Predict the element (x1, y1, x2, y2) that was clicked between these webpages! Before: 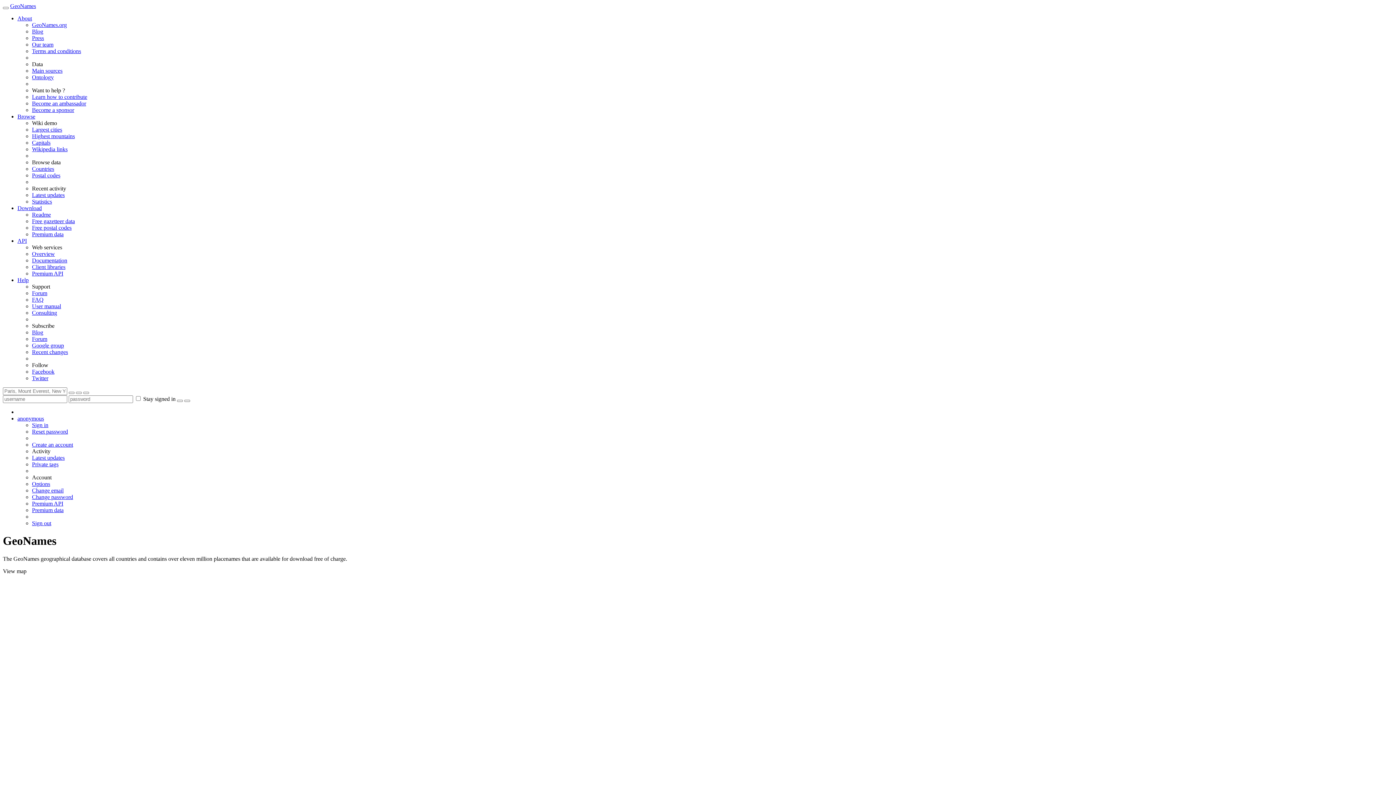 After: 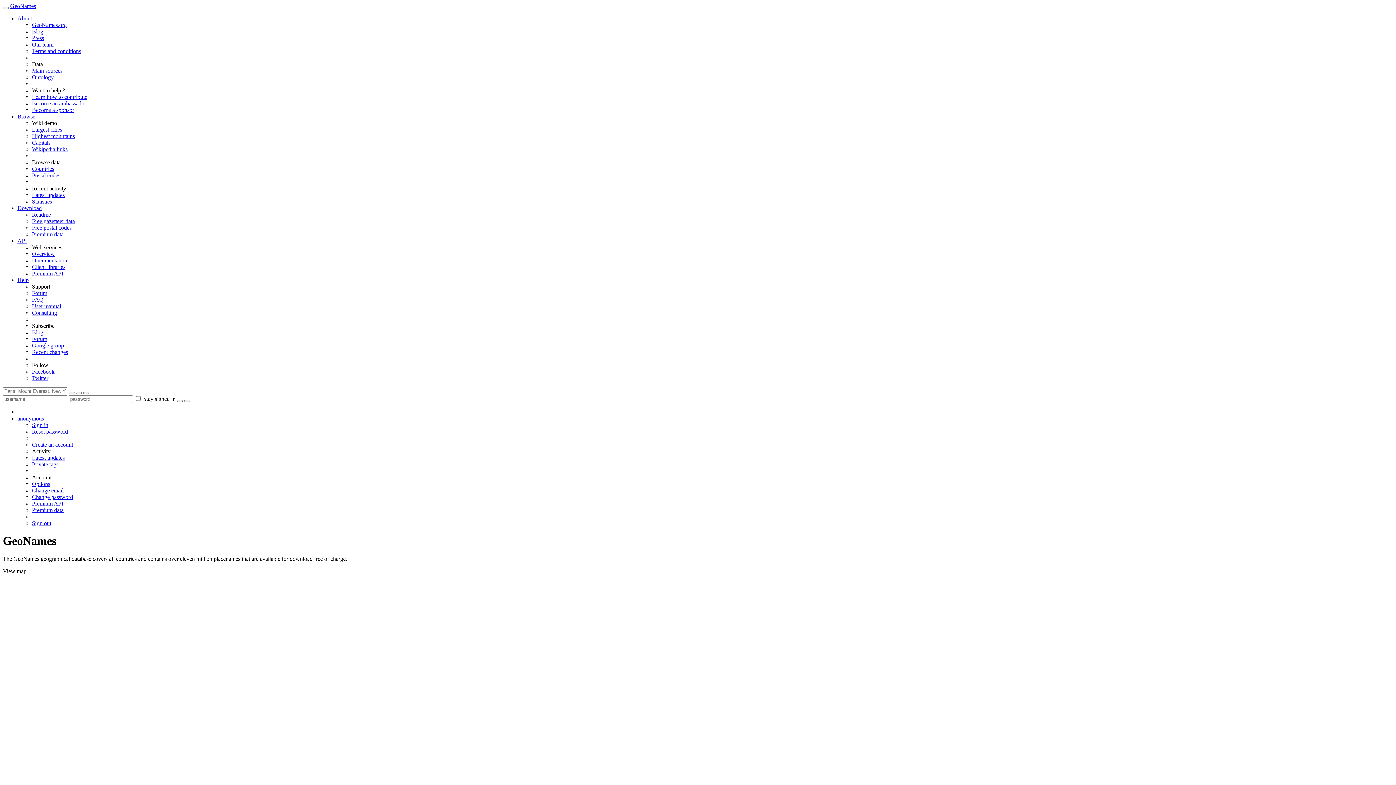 Action: bbox: (32, 441, 73, 448) label: Create an account